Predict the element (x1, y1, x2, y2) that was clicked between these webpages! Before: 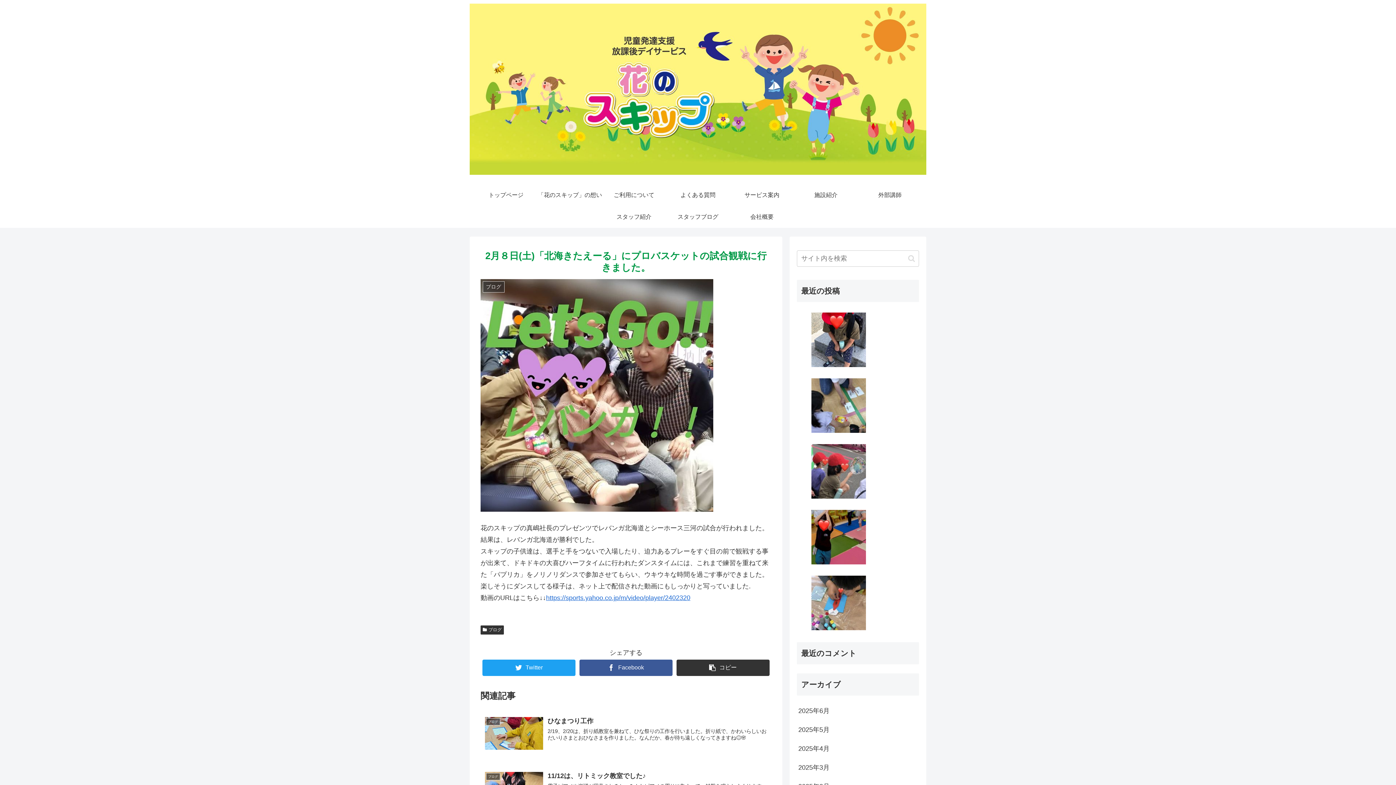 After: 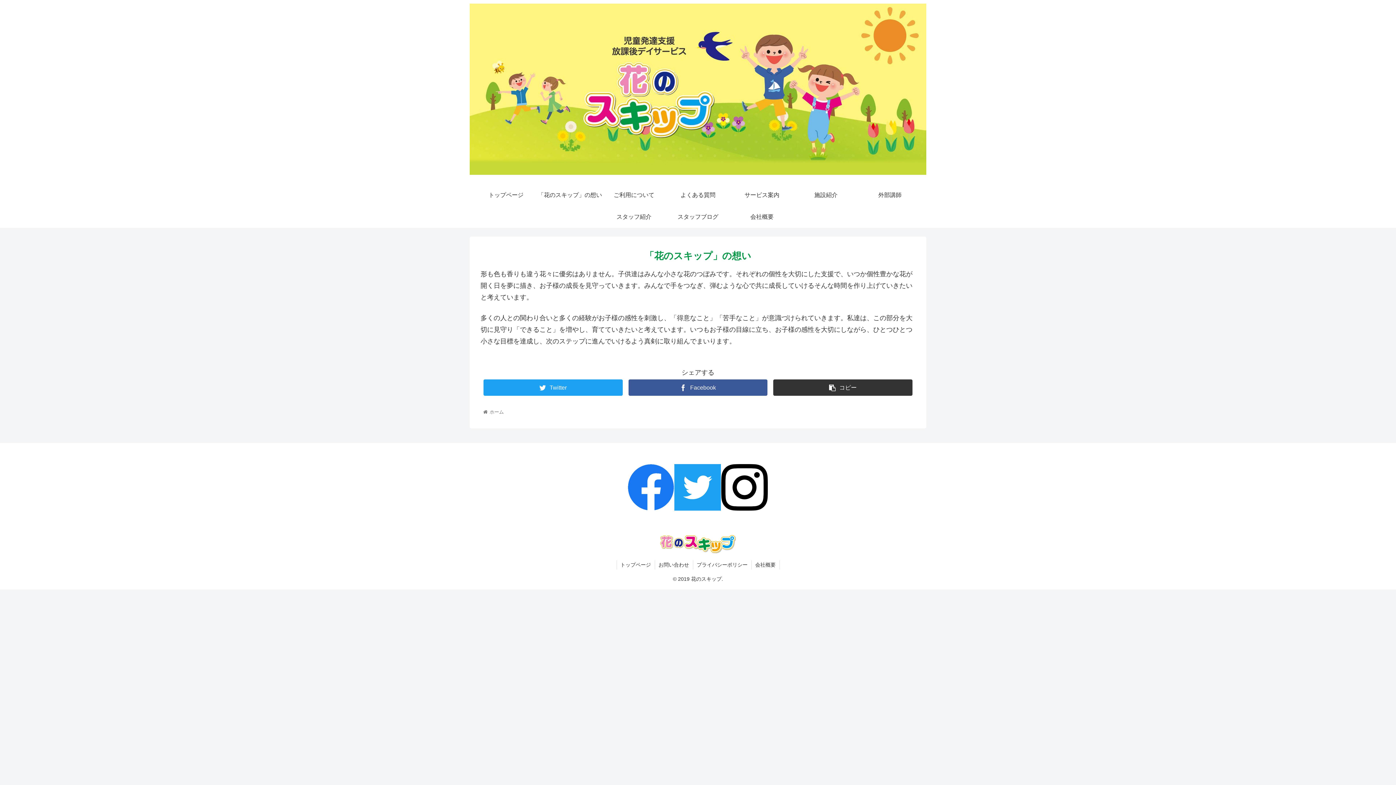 Action: bbox: (538, 184, 602, 206) label: 「花のスキップ」の想い